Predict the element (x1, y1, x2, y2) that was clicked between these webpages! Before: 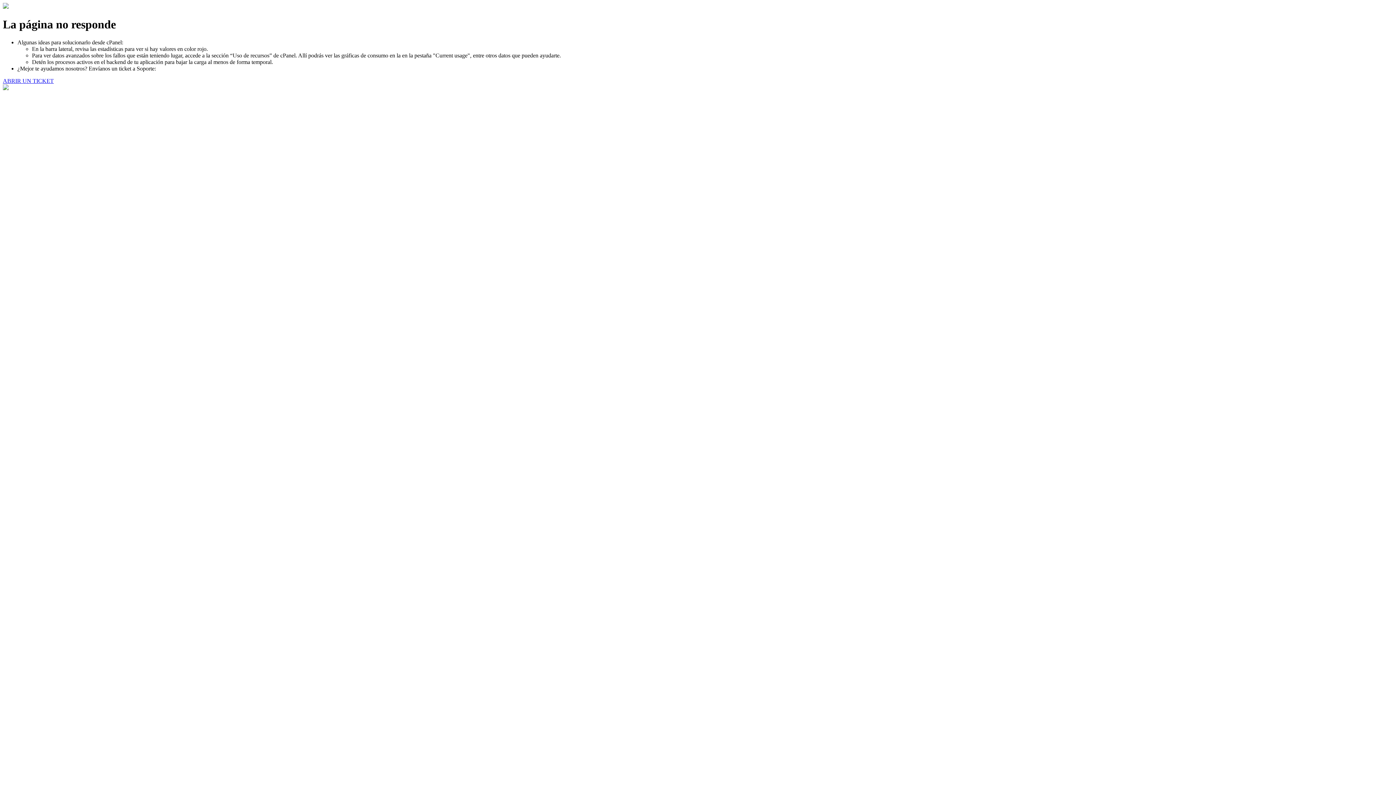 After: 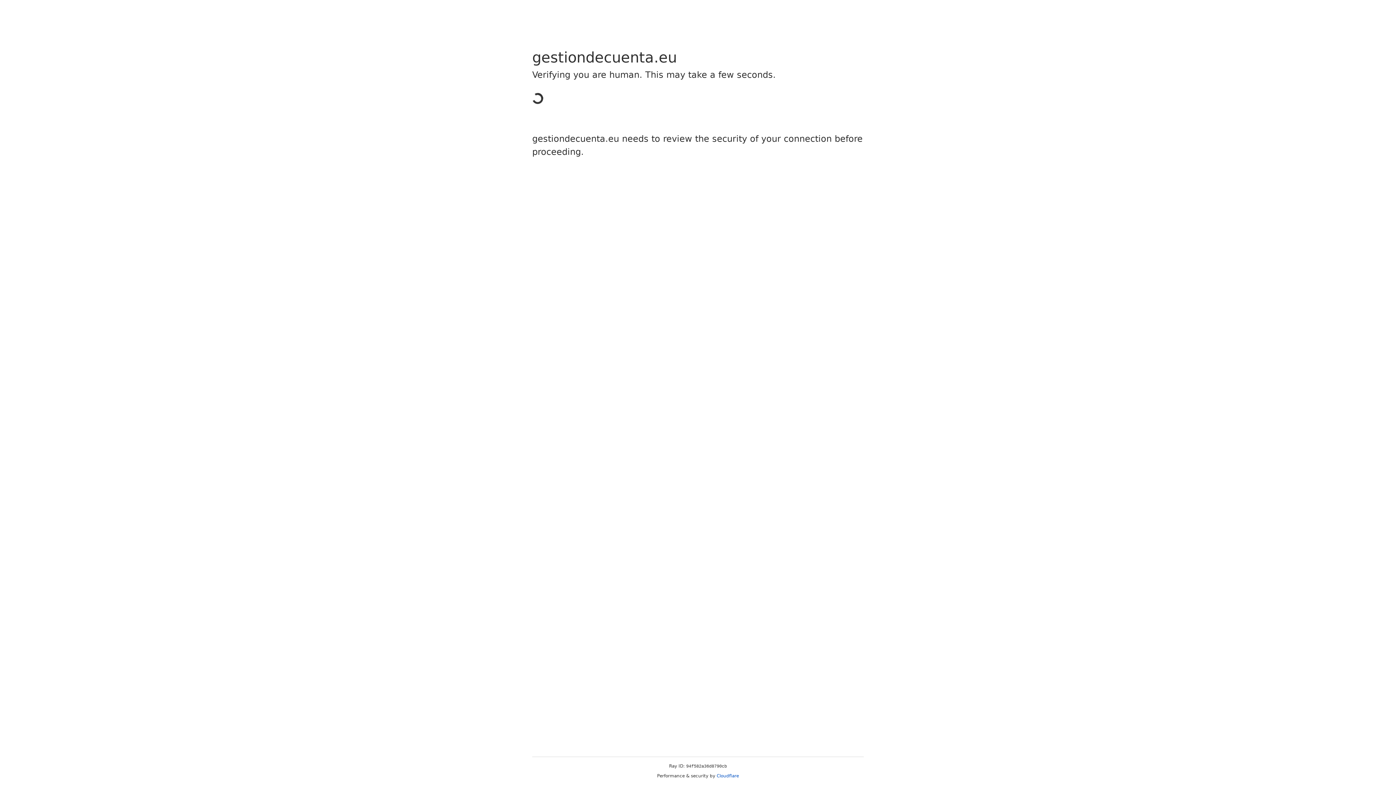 Action: bbox: (2, 77, 53, 83) label: ABRIR UN TICKET